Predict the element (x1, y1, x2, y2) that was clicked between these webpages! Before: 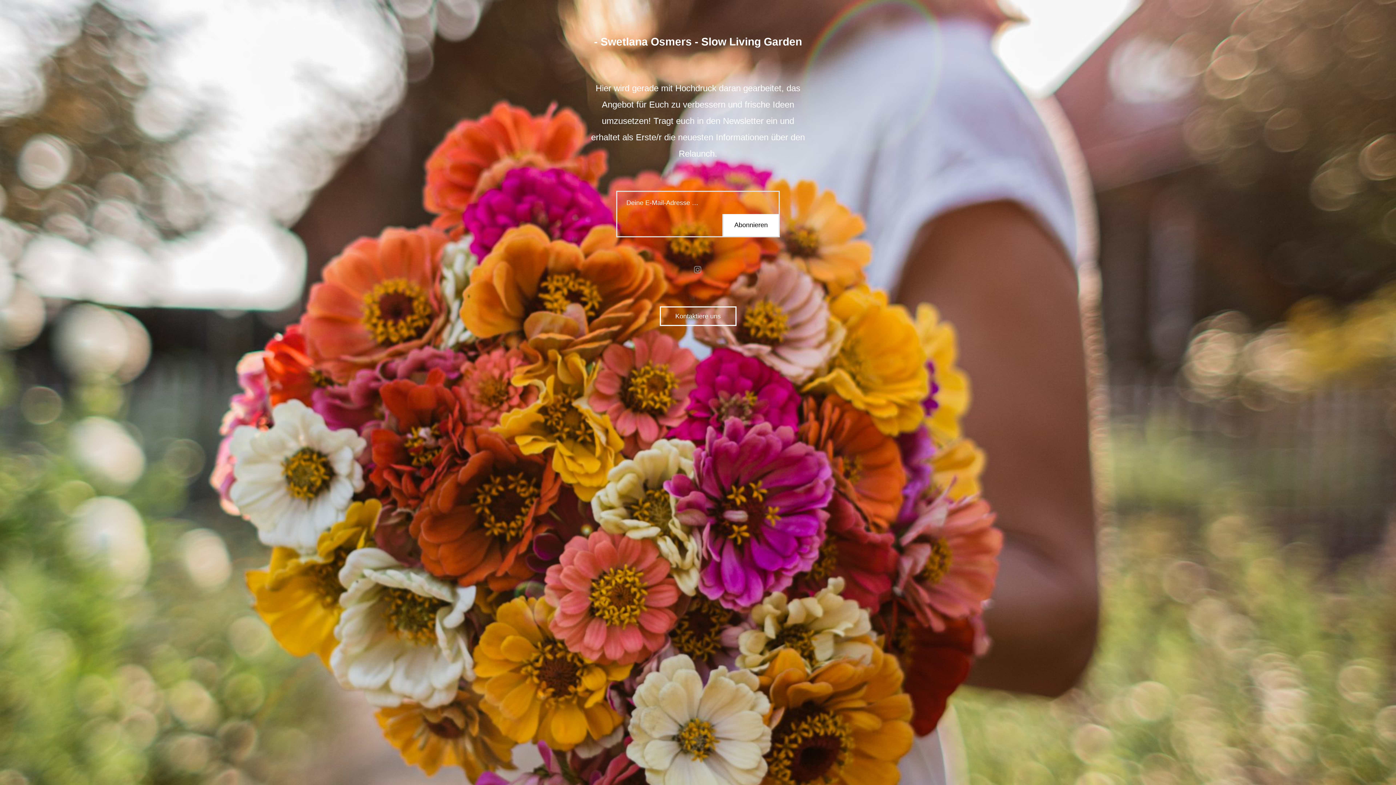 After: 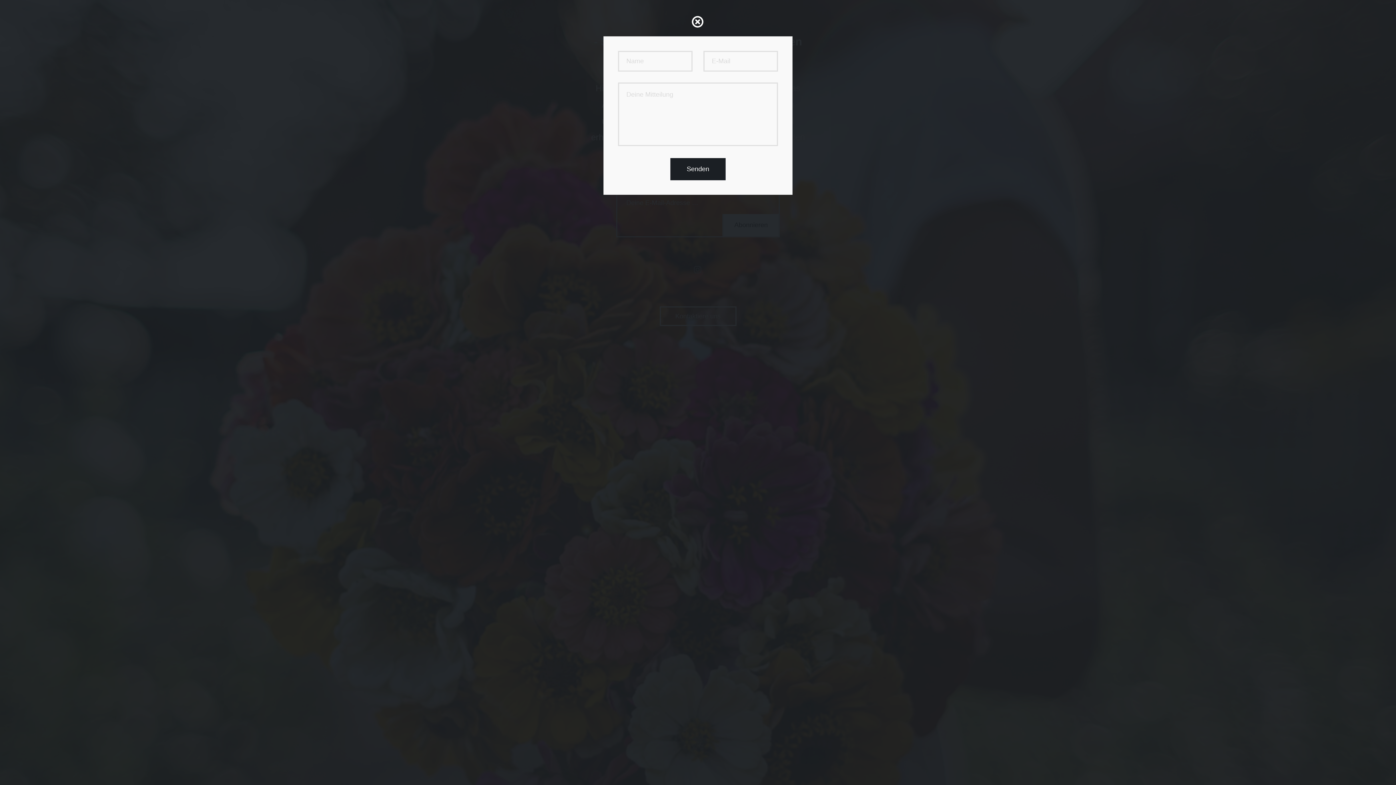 Action: bbox: (659, 306, 736, 326) label: Kontaktiere uns